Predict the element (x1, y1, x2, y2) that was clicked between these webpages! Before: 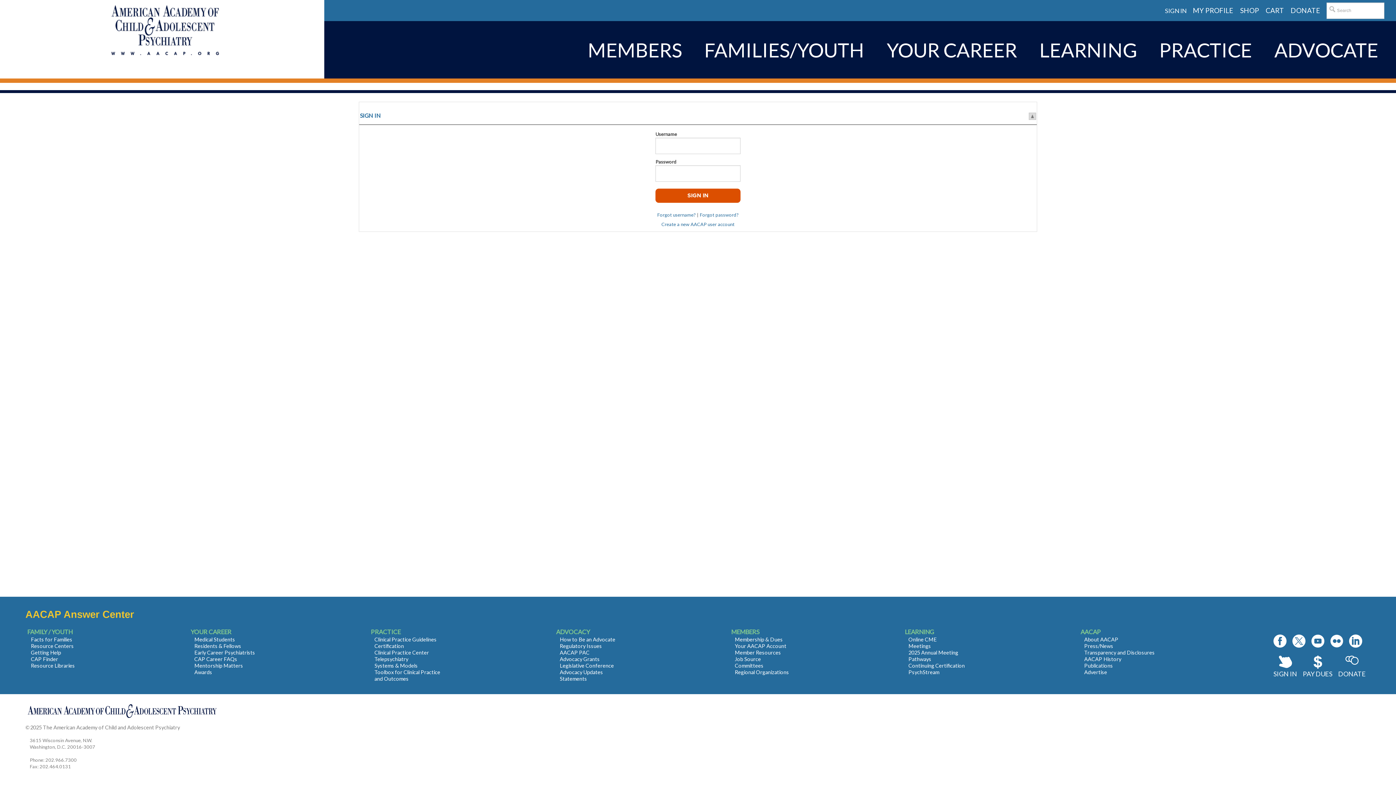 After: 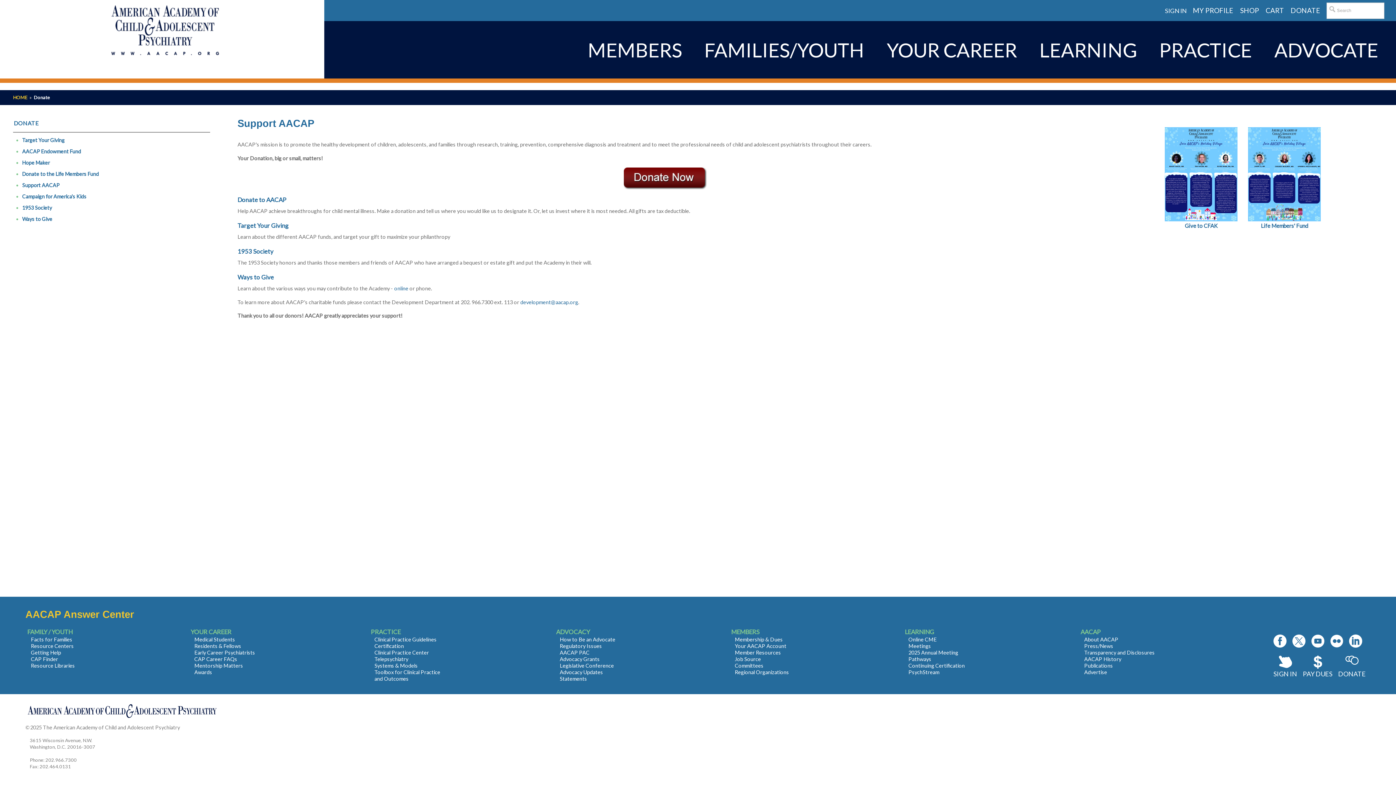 Action: bbox: (1287, 5, 1324, 16) label: DONATE